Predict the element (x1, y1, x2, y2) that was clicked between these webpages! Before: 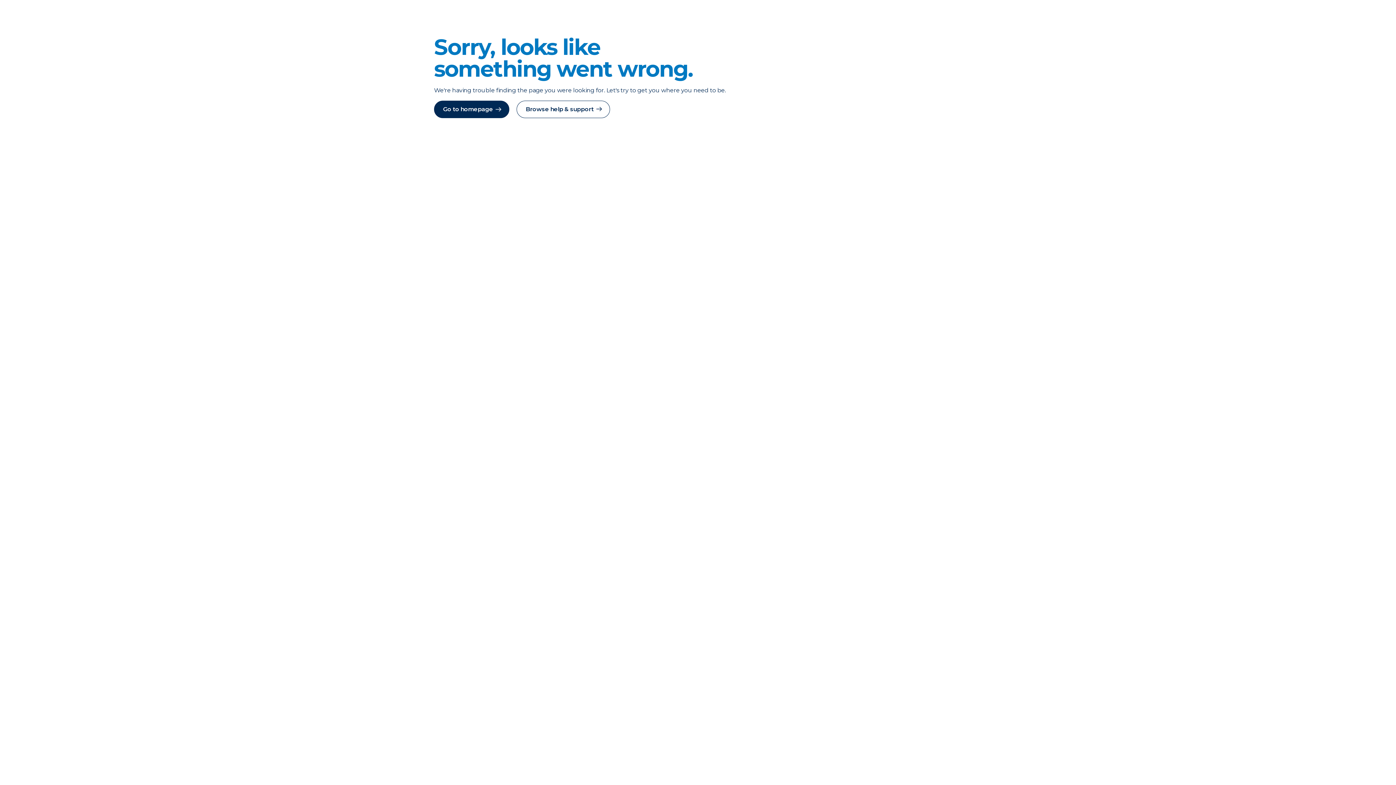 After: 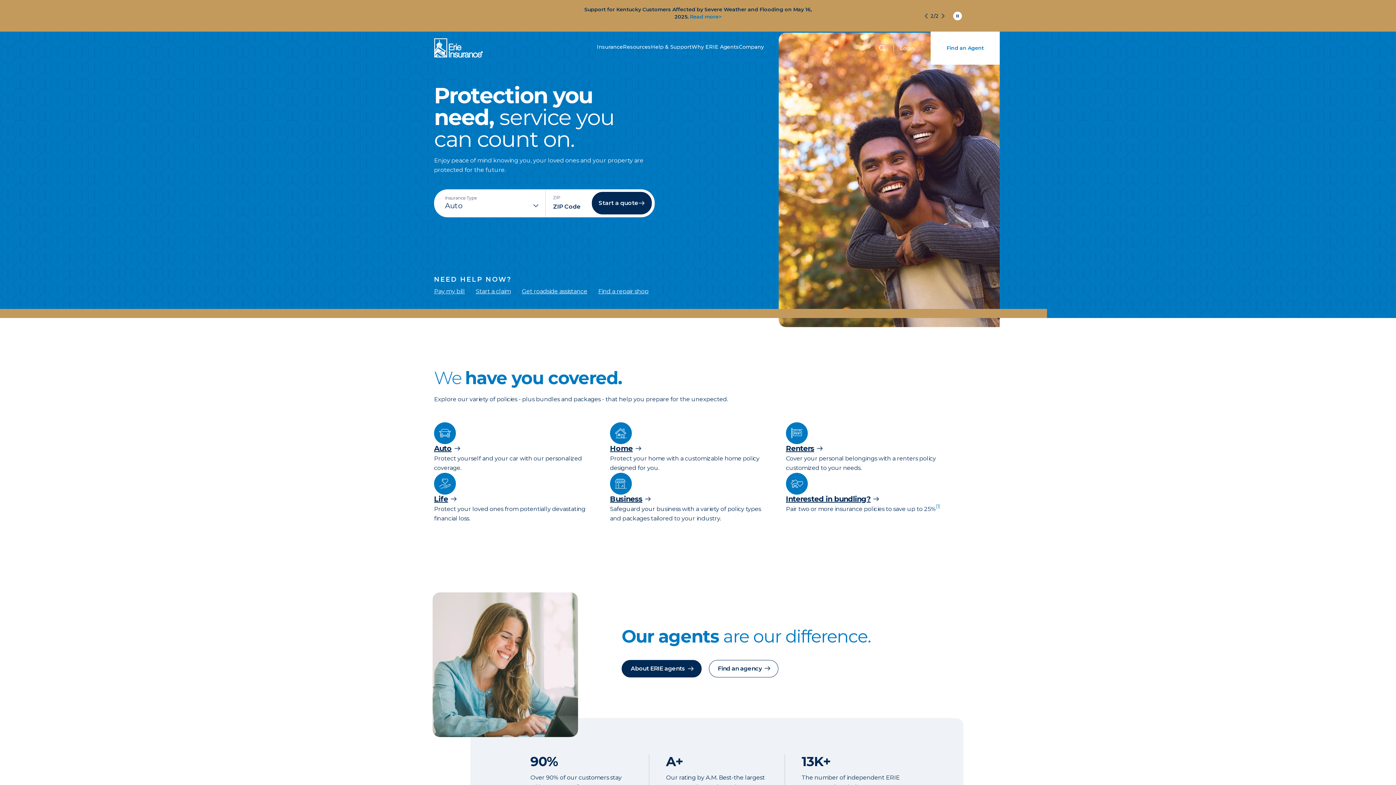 Action: bbox: (434, 100, 509, 118) label: Go to homepage